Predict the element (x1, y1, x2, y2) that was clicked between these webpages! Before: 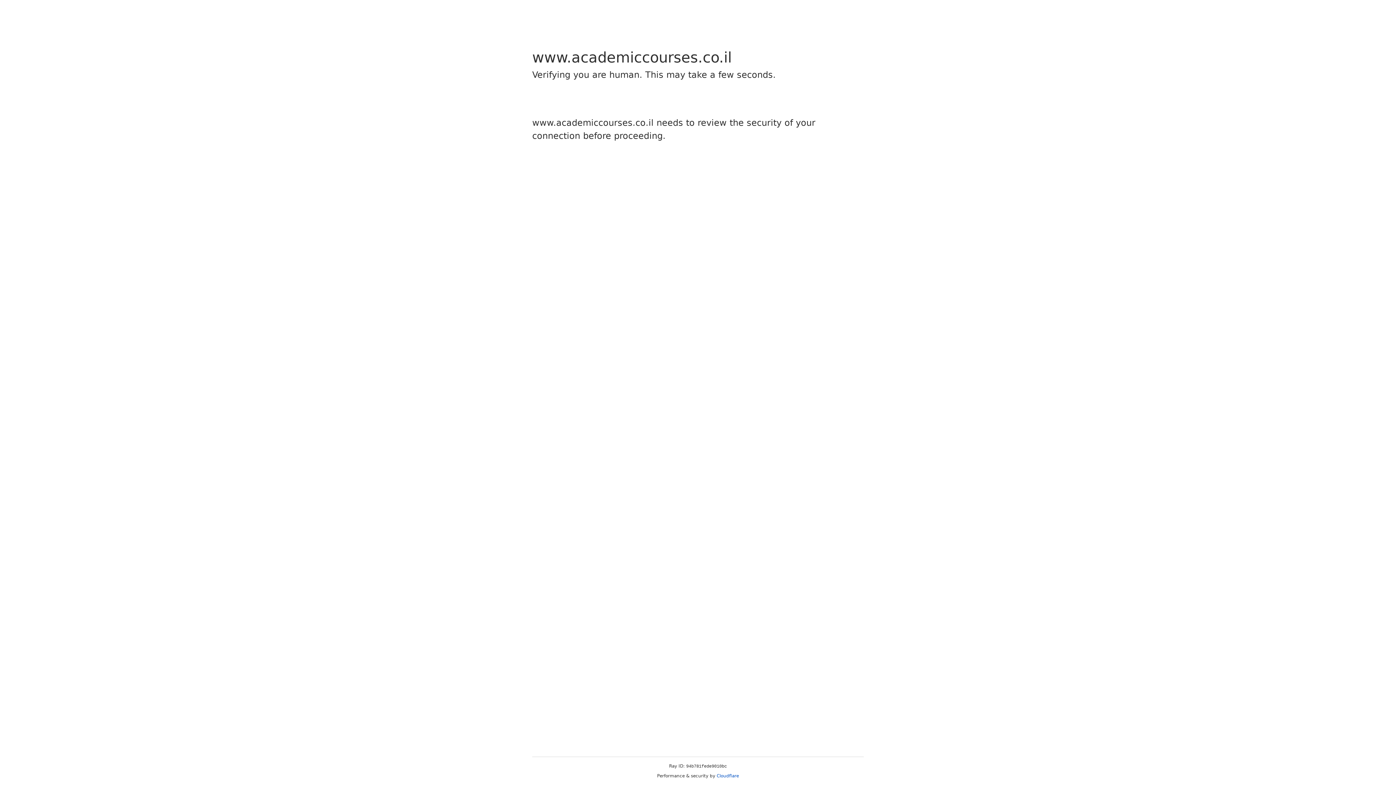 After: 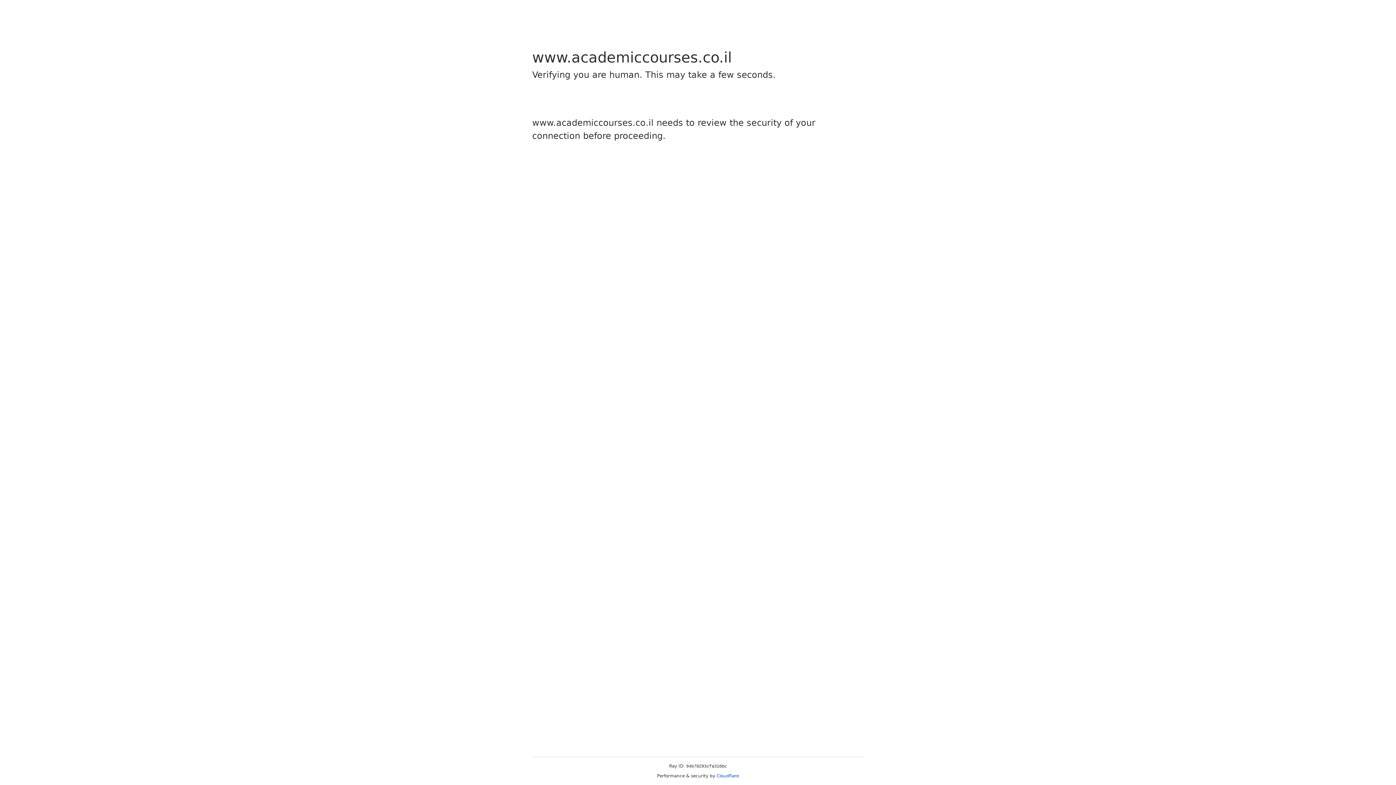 Action: label: Cloudflare bbox: (716, 773, 739, 778)